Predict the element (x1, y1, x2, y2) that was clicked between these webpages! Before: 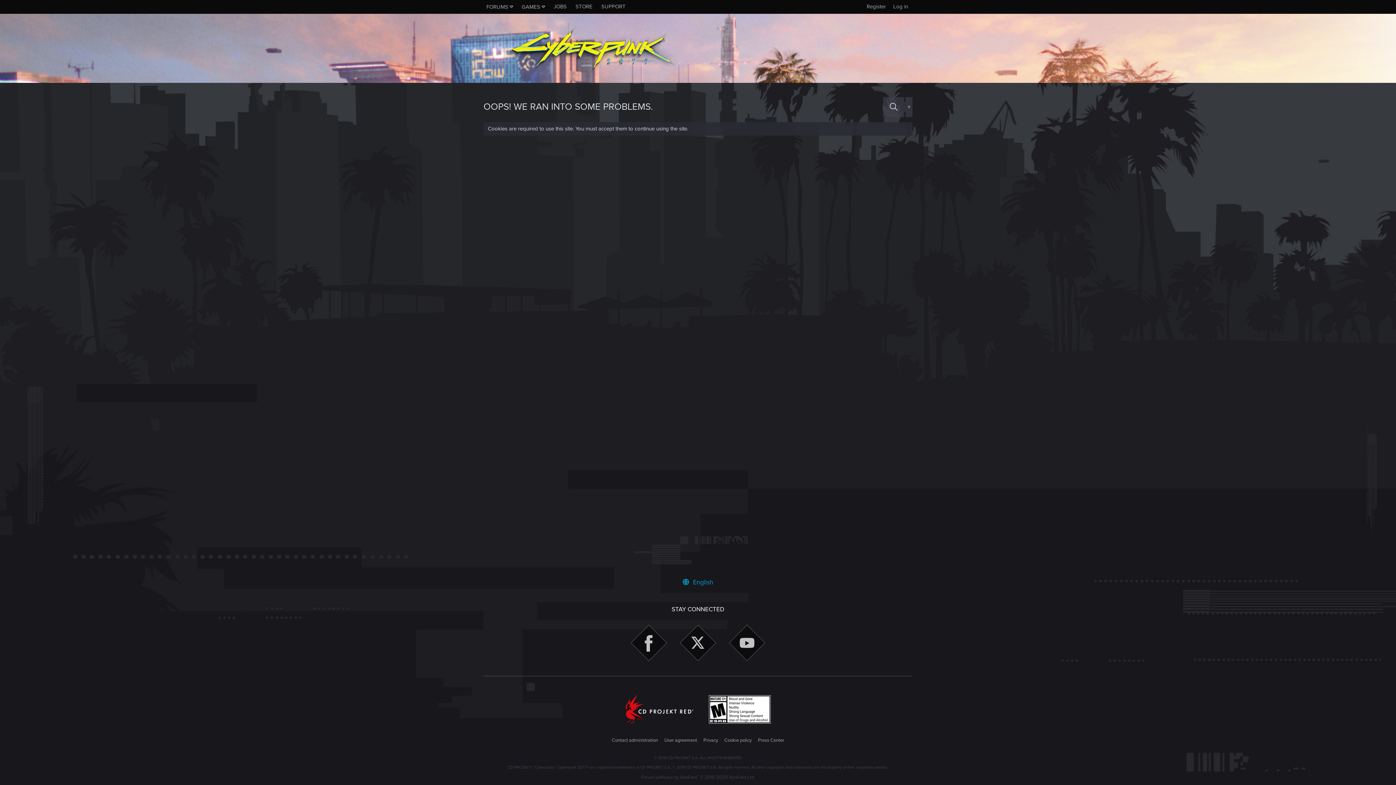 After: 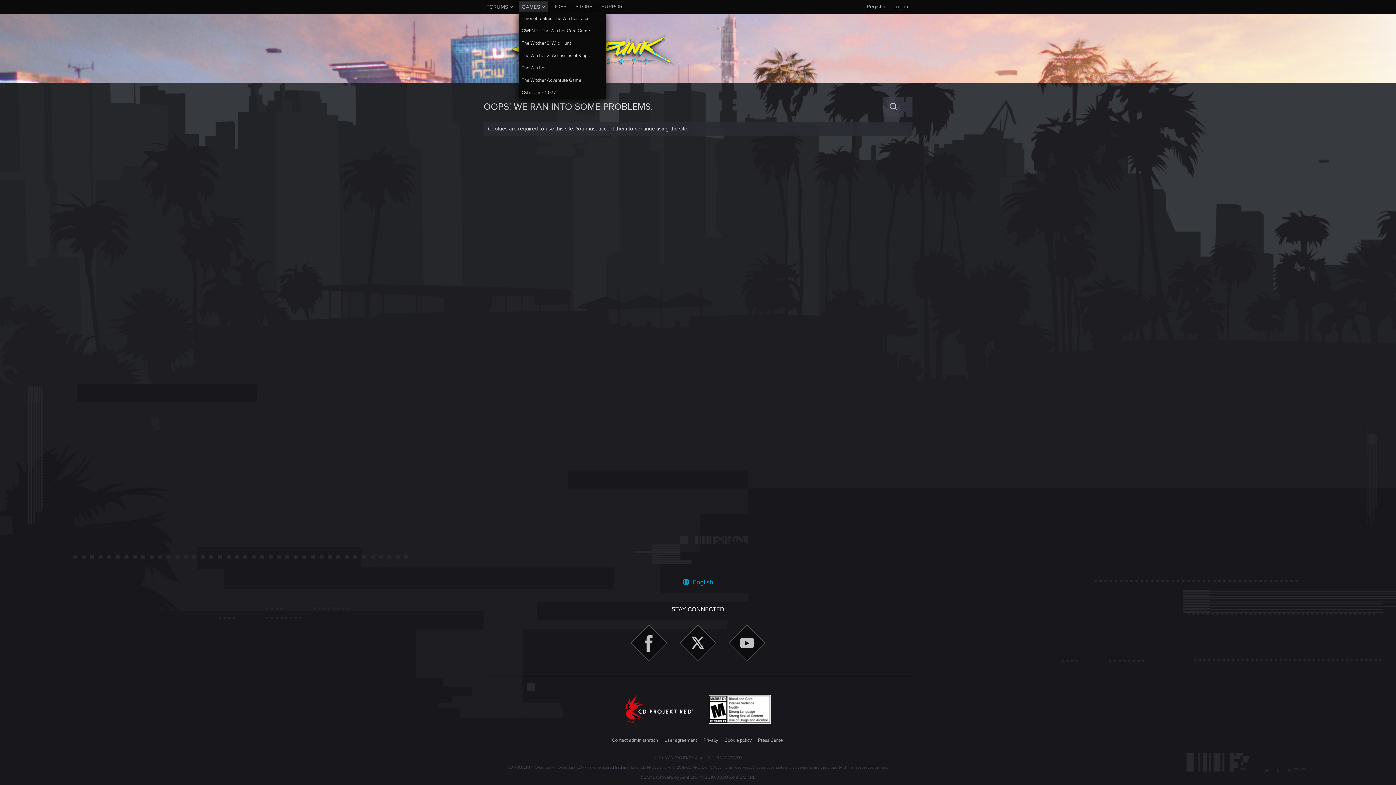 Action: label: GAMES bbox: (518, 1, 548, 12)